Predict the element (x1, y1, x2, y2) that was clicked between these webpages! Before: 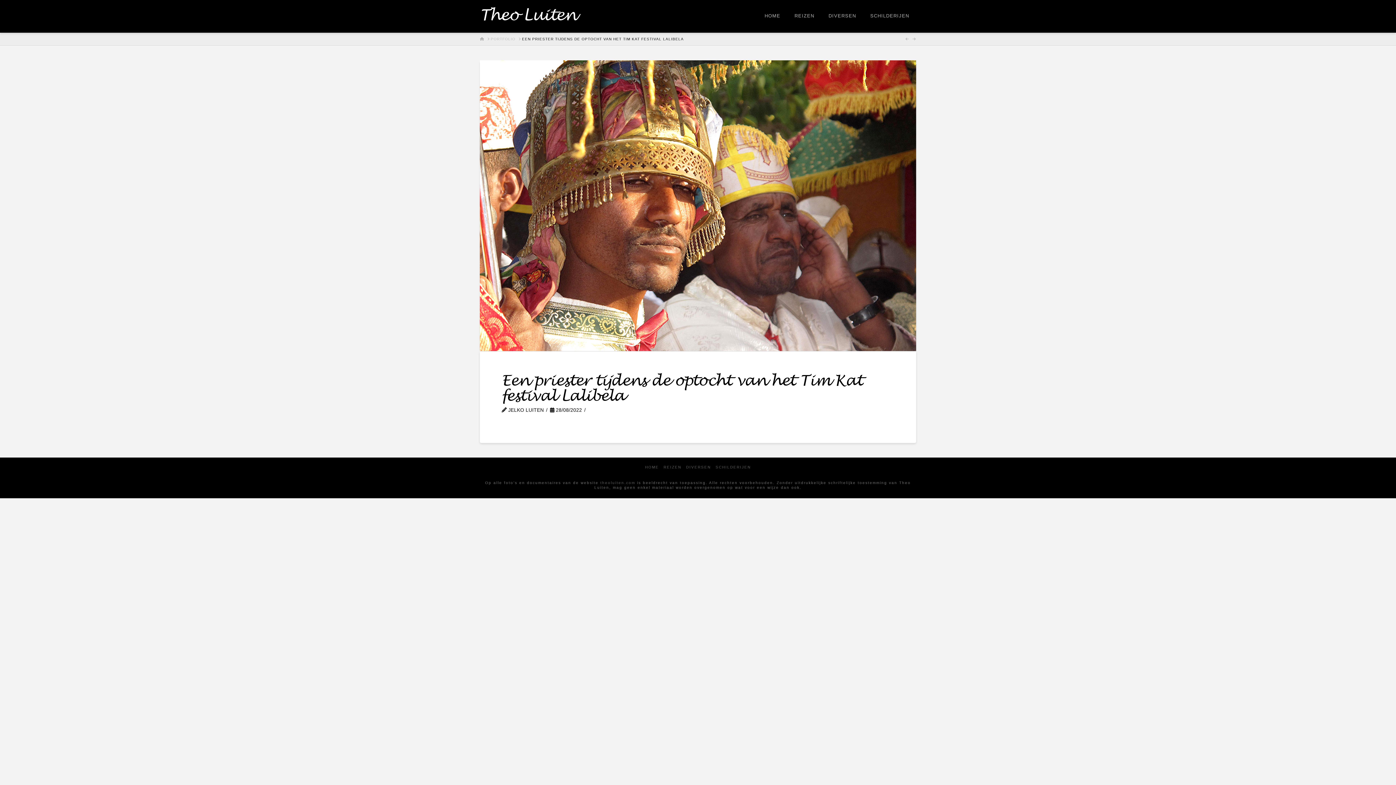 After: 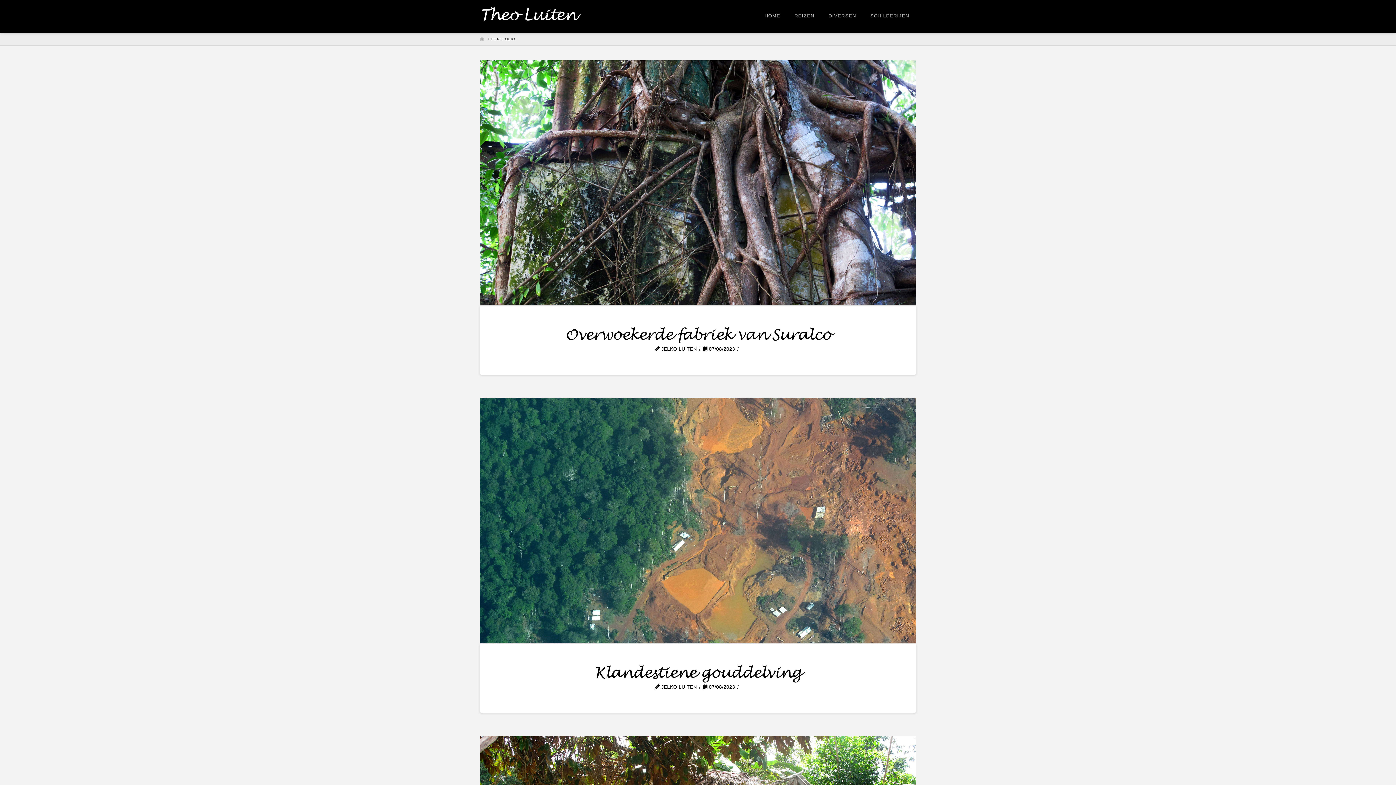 Action: bbox: (490, 36, 515, 41) label: PORTFOLIO